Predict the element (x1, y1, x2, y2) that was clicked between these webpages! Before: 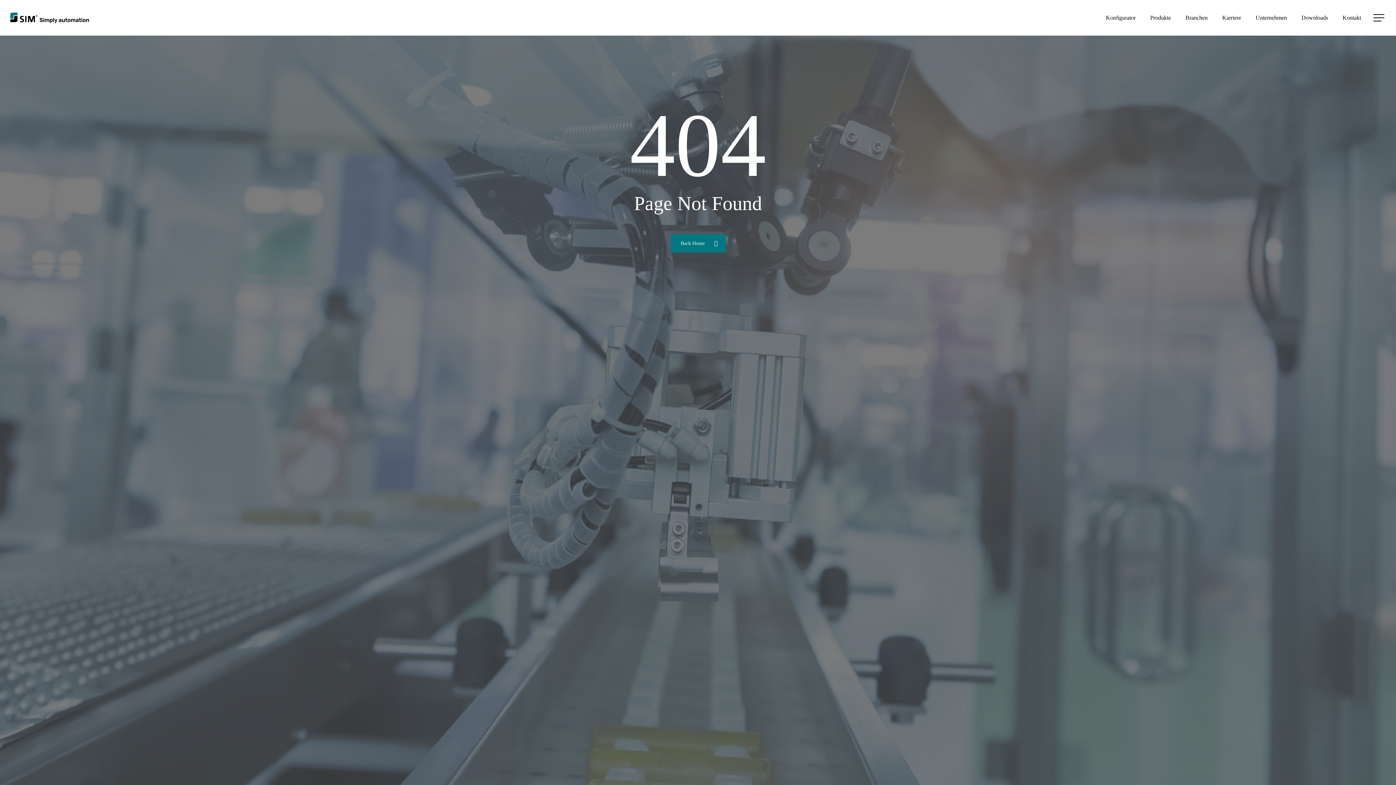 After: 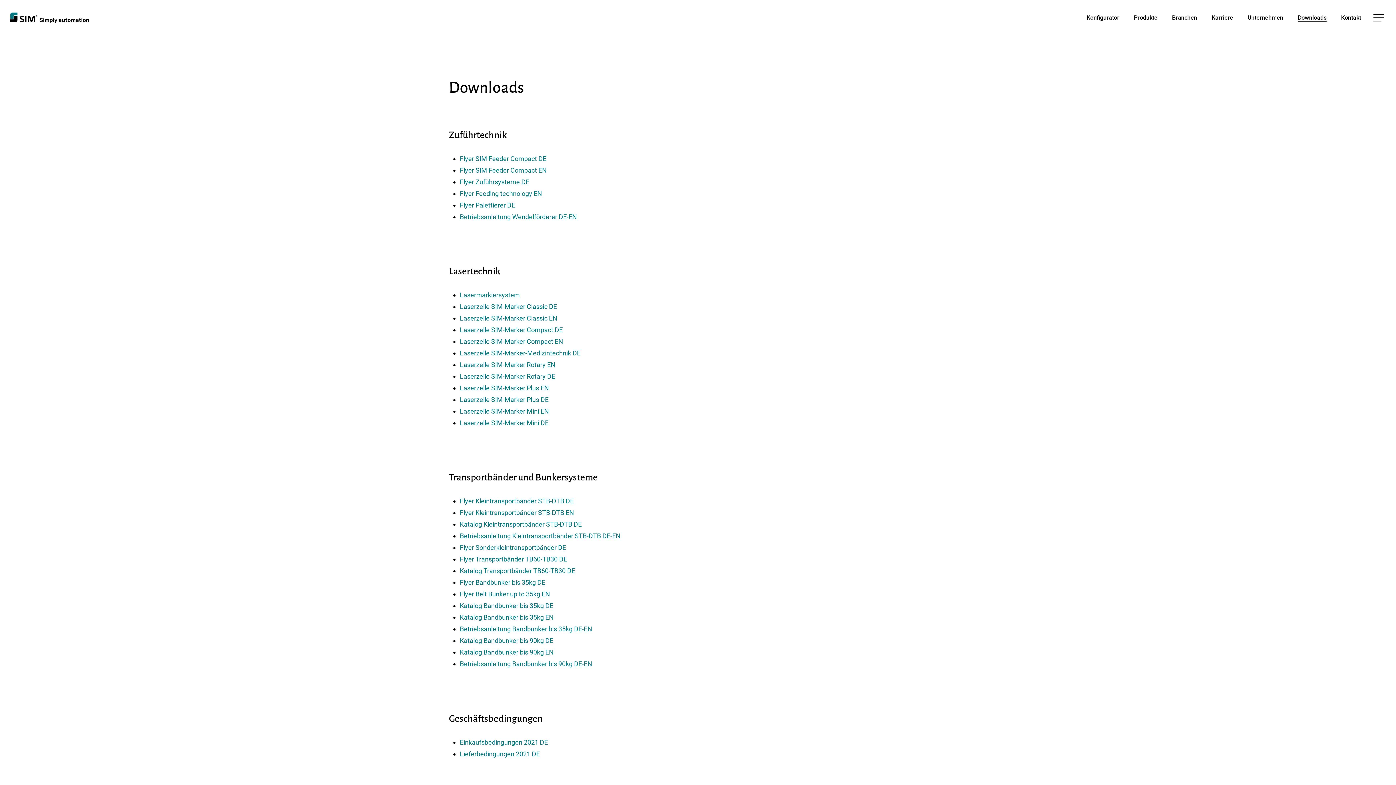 Action: bbox: (1301, 14, 1328, 20) label: Downloads